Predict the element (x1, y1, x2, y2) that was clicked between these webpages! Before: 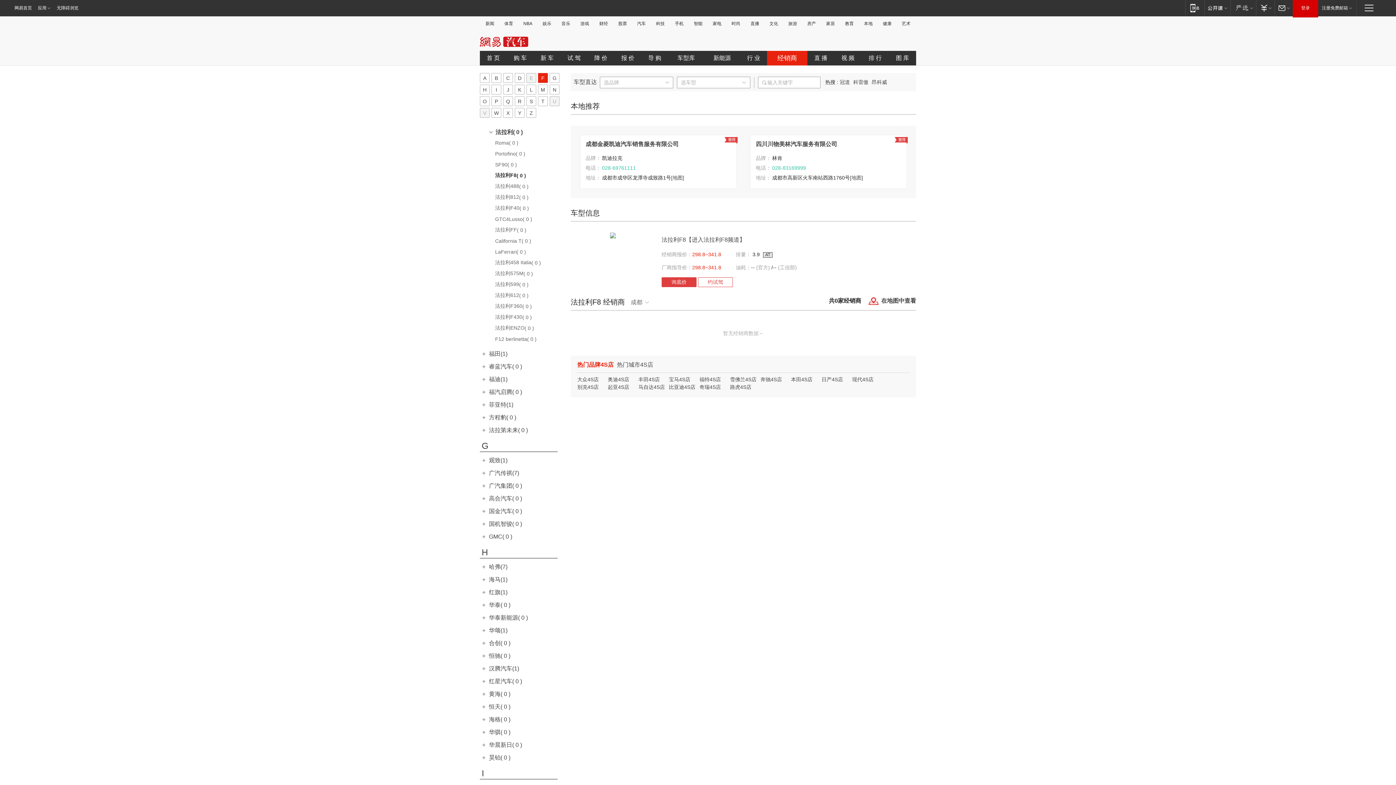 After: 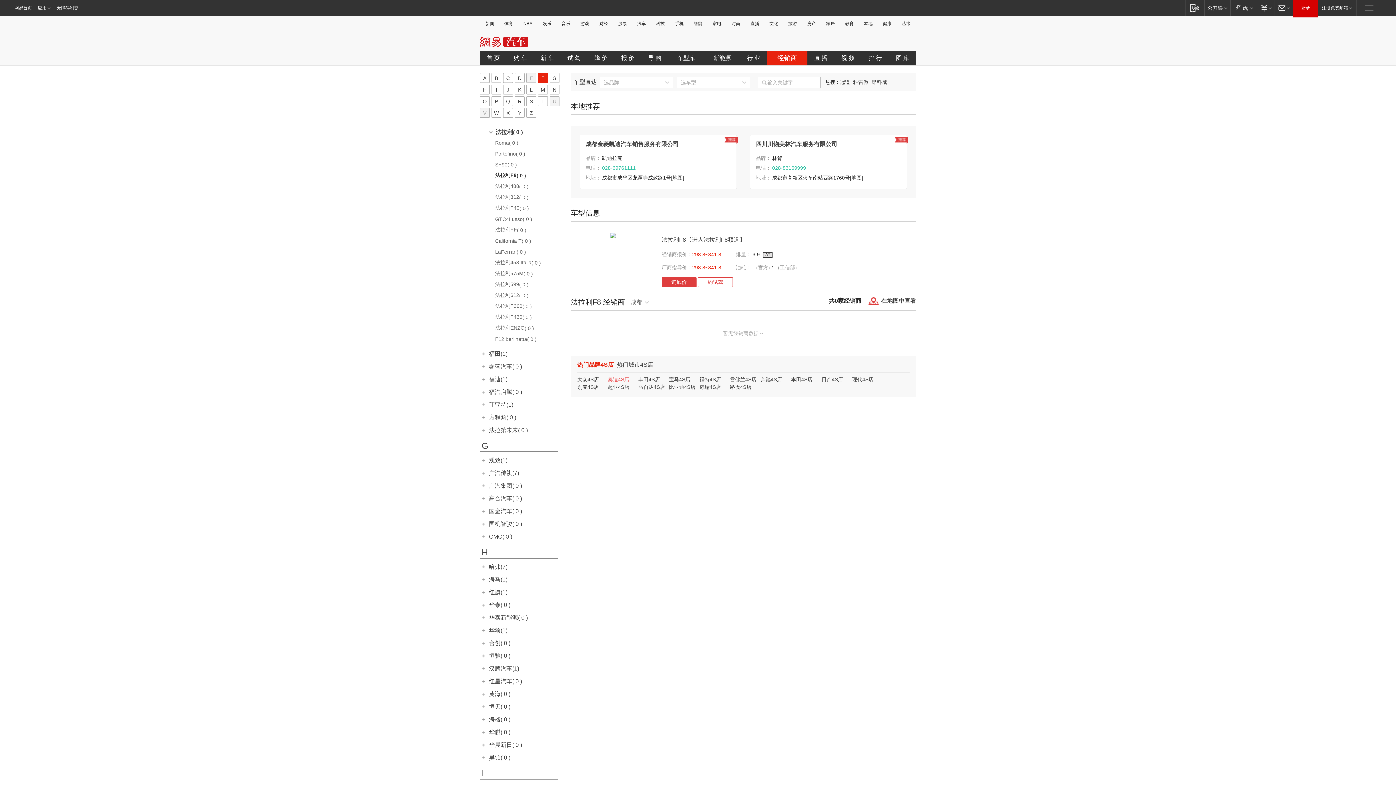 Action: bbox: (608, 376, 629, 382) label: 奥迪4S店